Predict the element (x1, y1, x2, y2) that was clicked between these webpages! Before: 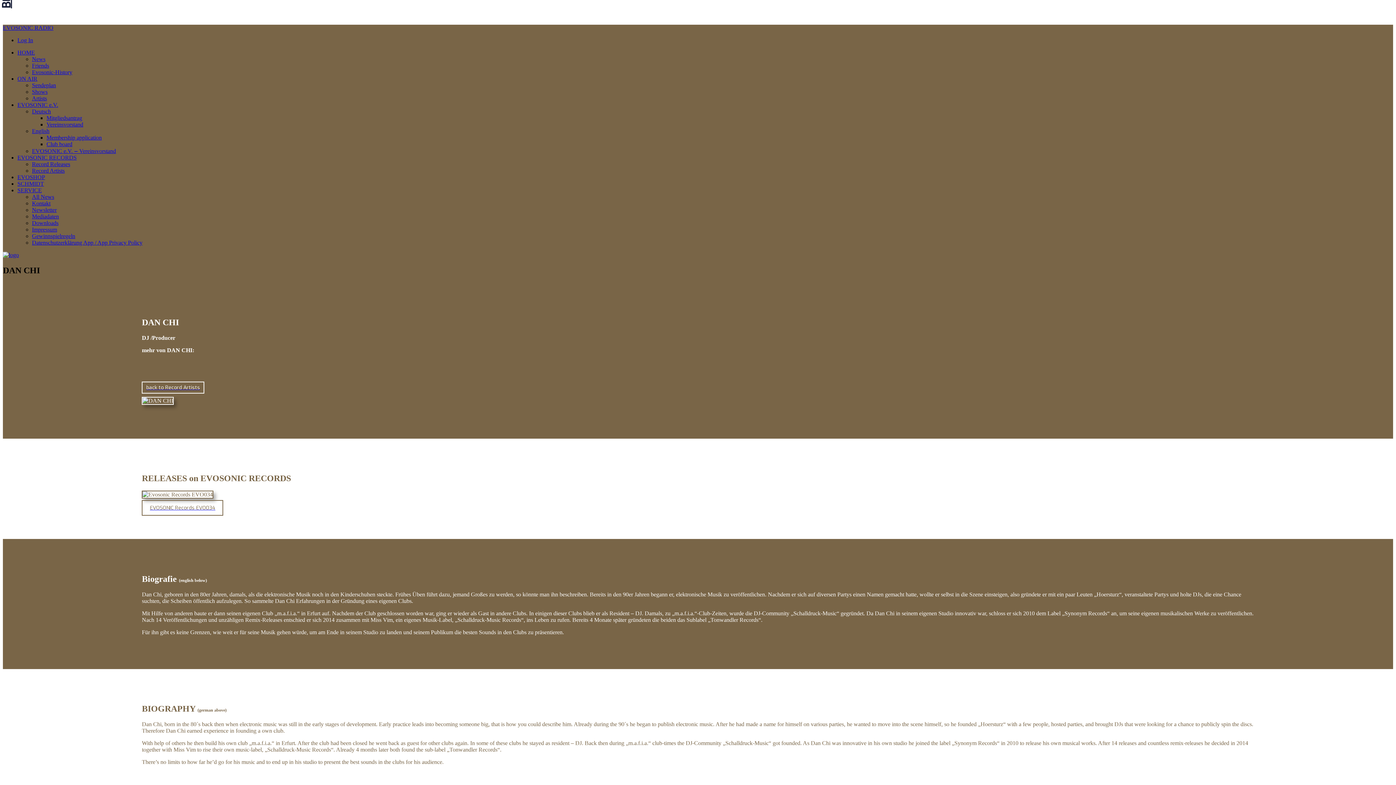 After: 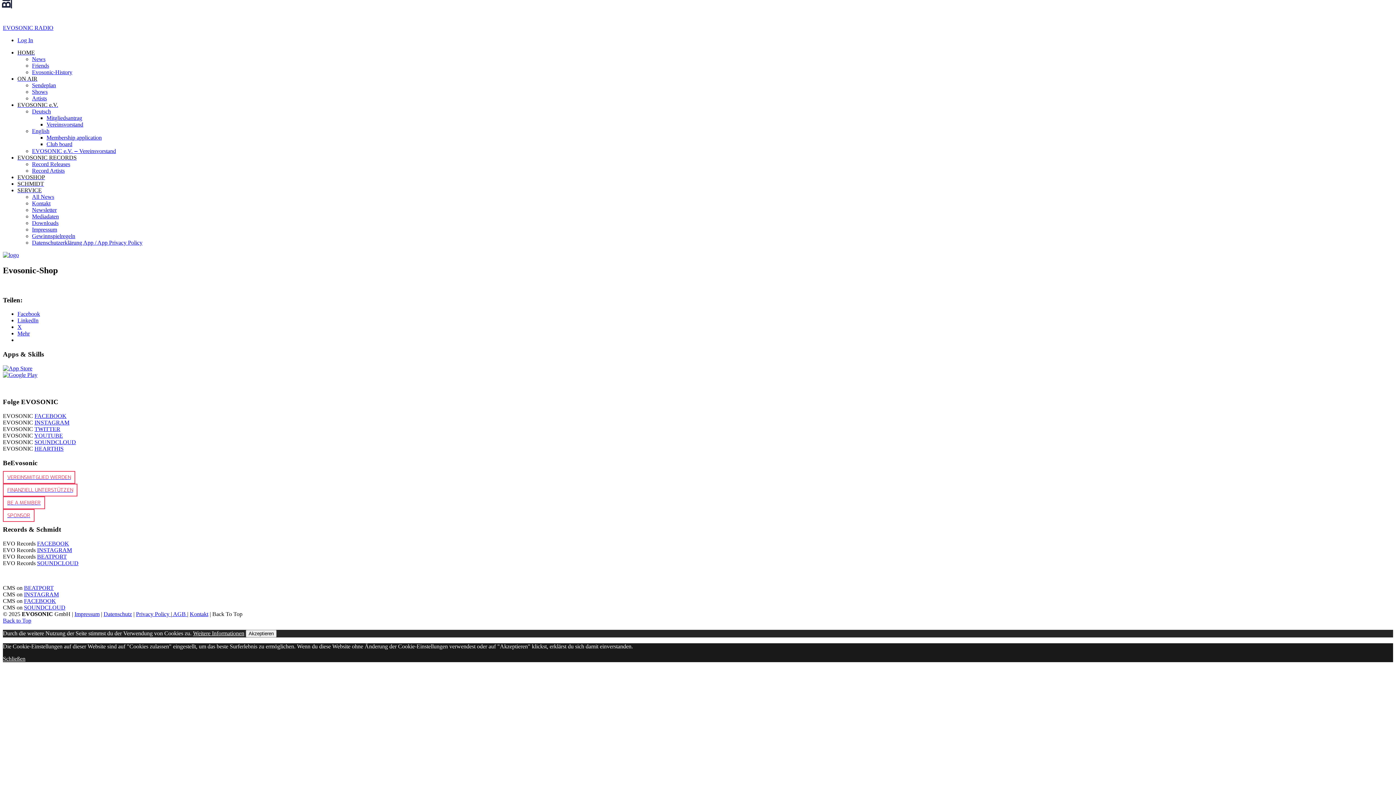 Action: bbox: (17, 174, 45, 180) label: EVOSHOP